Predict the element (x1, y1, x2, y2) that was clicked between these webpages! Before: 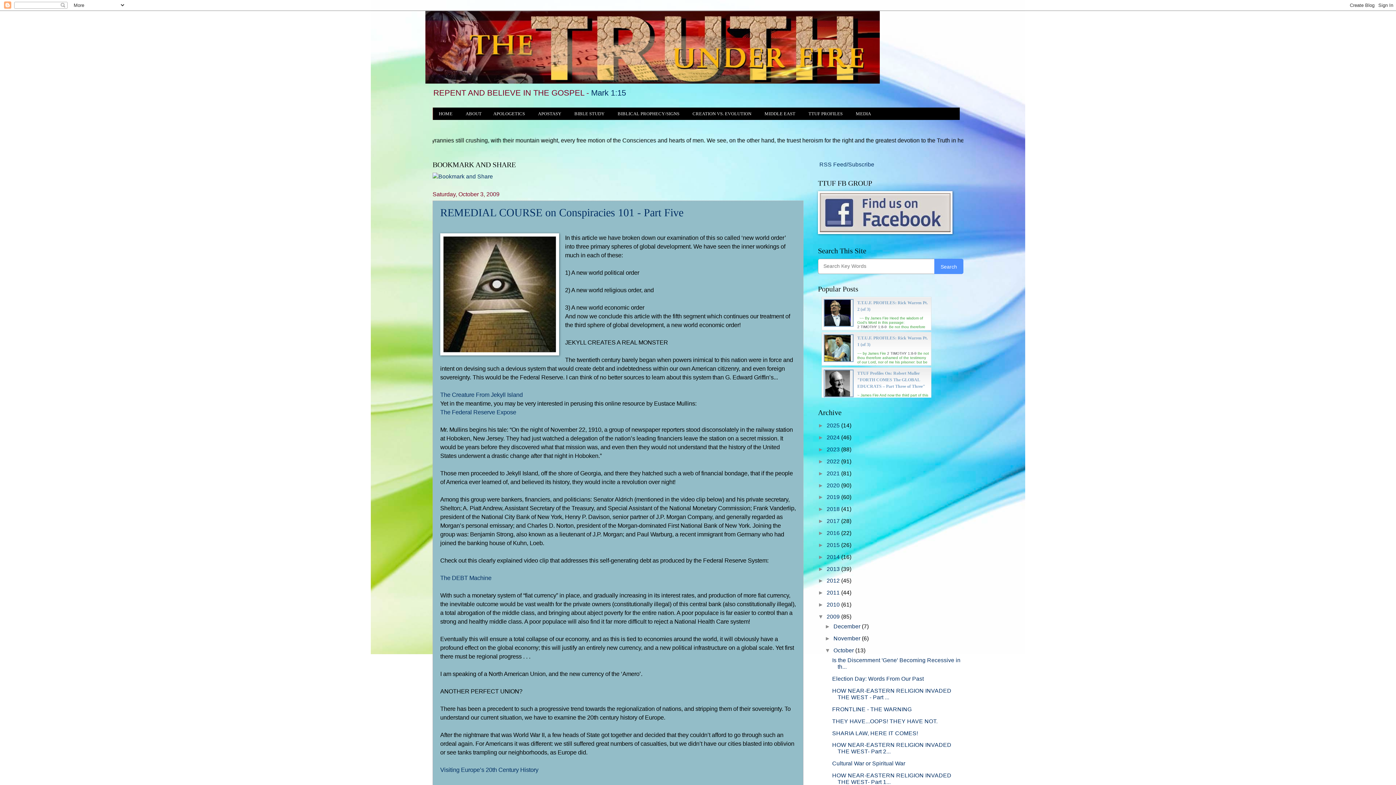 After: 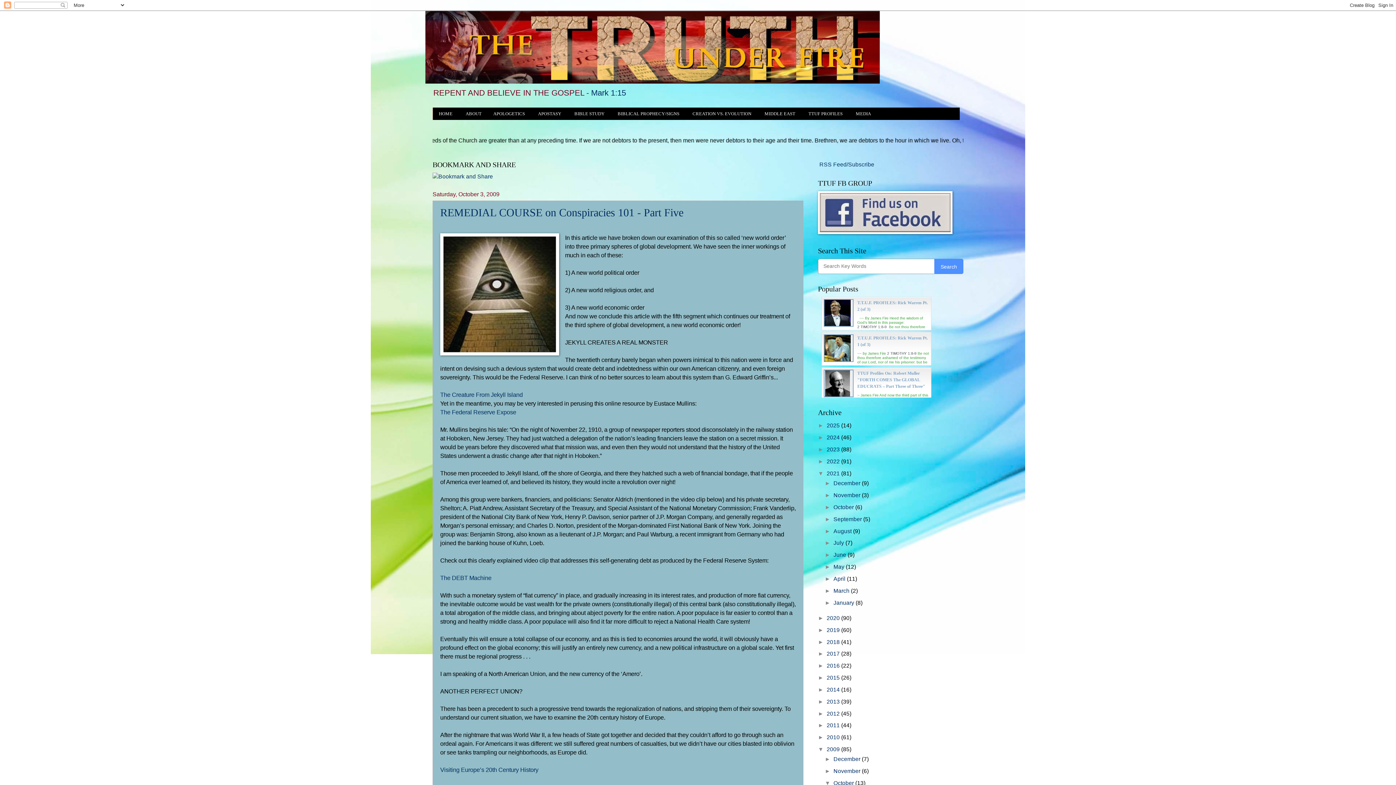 Action: bbox: (818, 470, 826, 476) label: ►  